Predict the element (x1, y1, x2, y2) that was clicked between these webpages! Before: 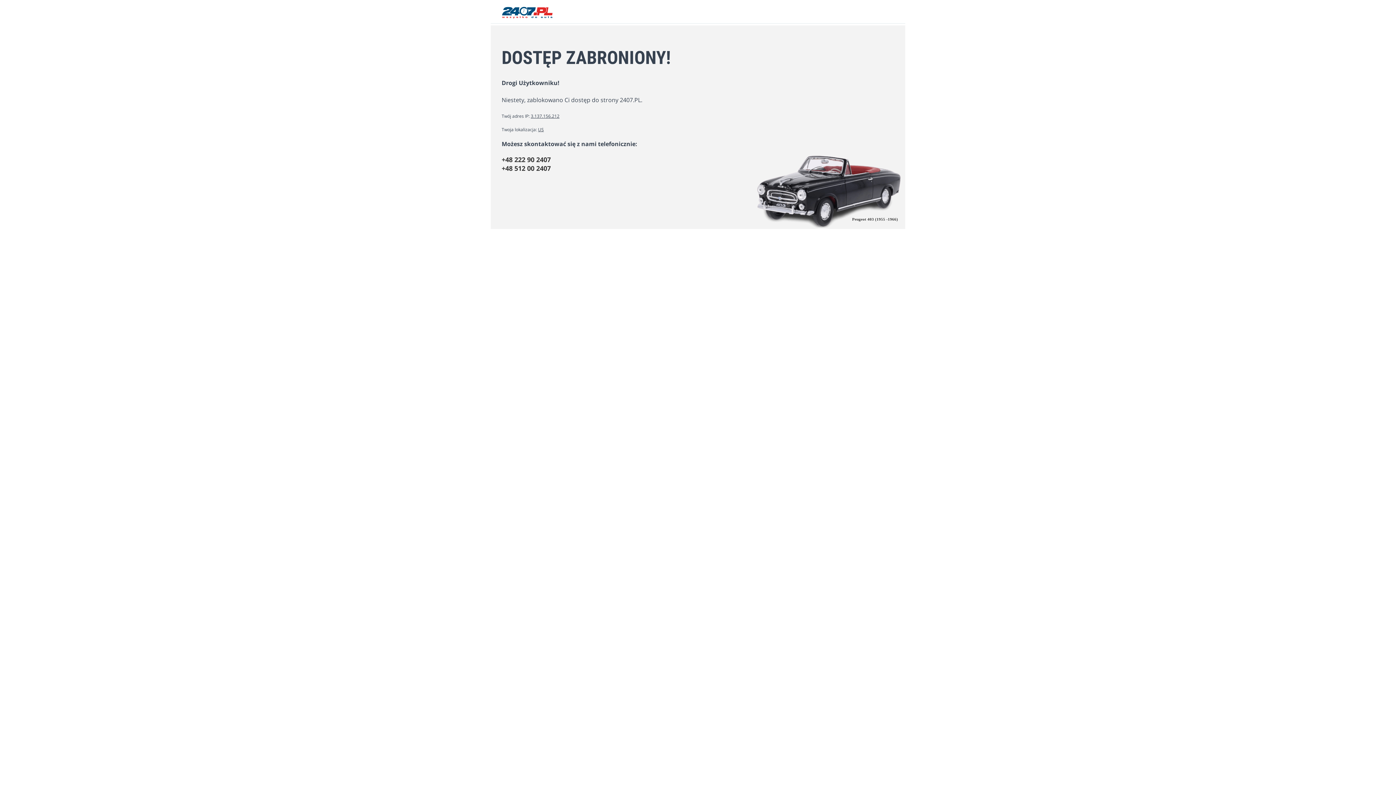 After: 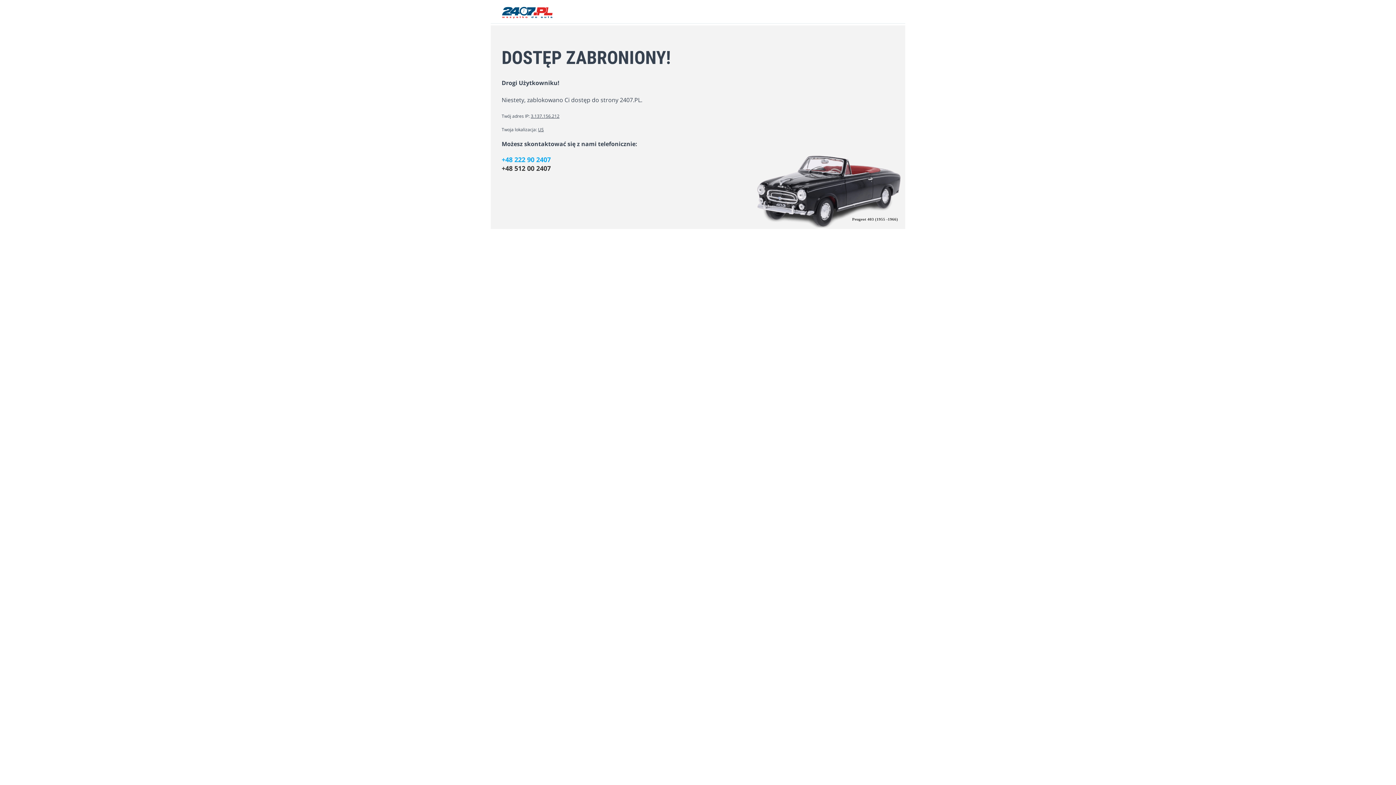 Action: bbox: (501, 155, 894, 164) label: +48 222 90 2407